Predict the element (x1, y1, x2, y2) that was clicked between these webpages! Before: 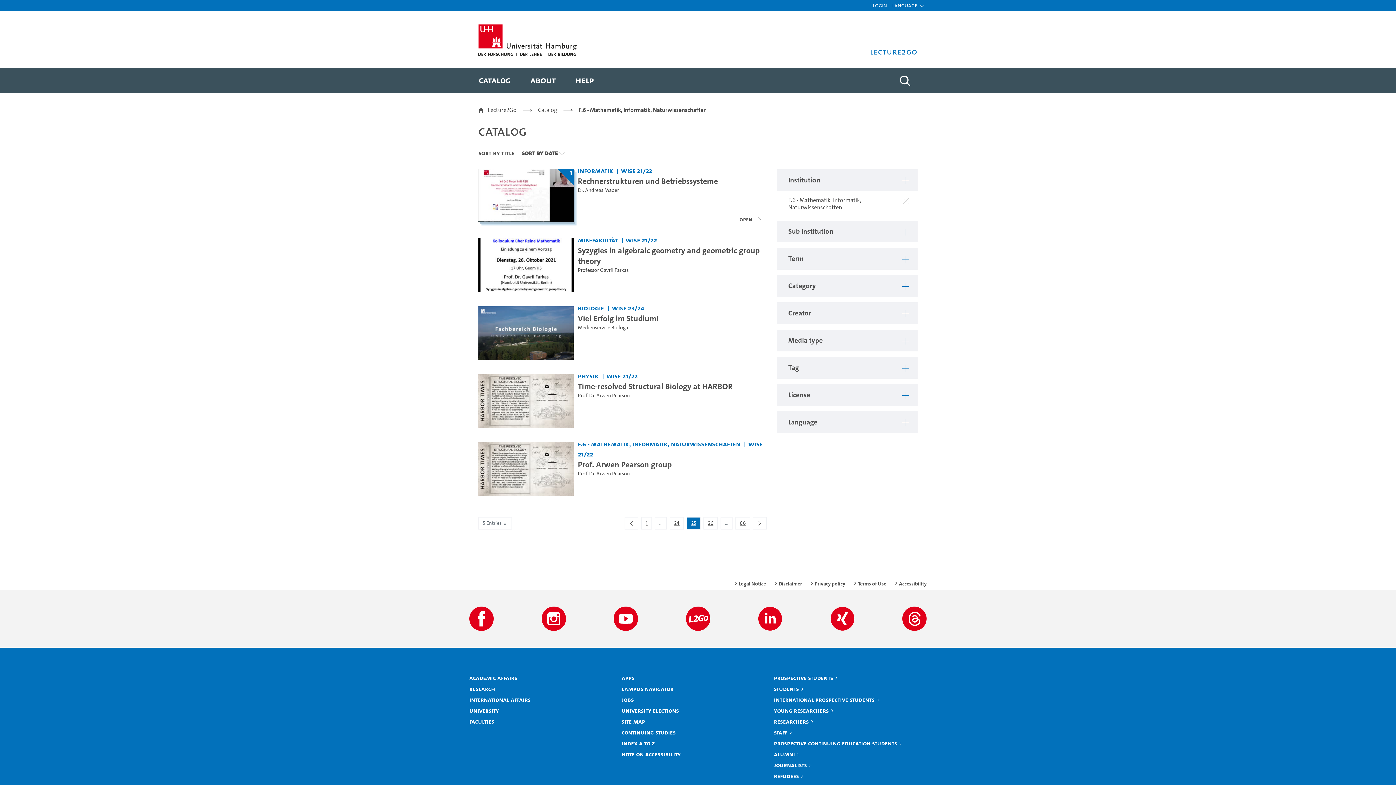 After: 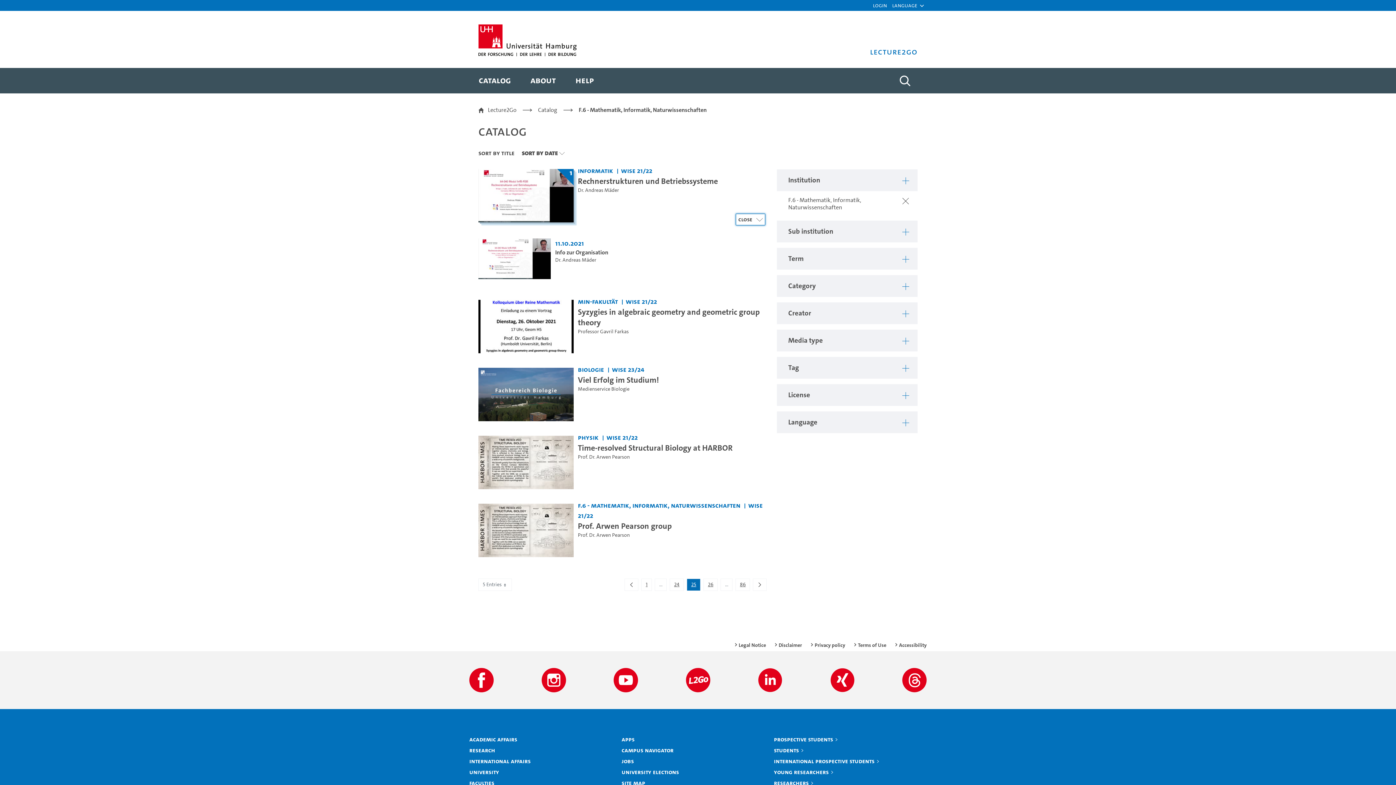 Action: bbox: (737, 214, 765, 225) label: Open video list